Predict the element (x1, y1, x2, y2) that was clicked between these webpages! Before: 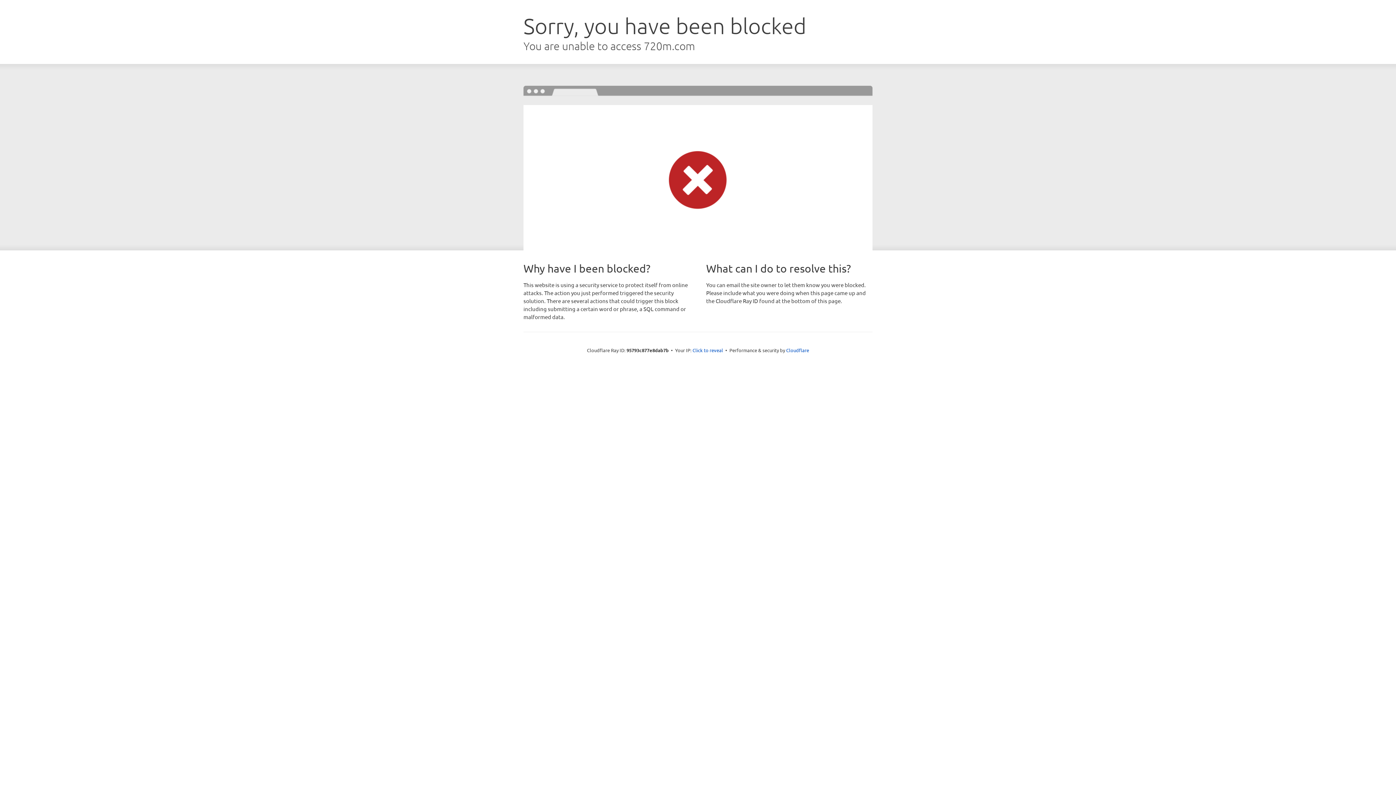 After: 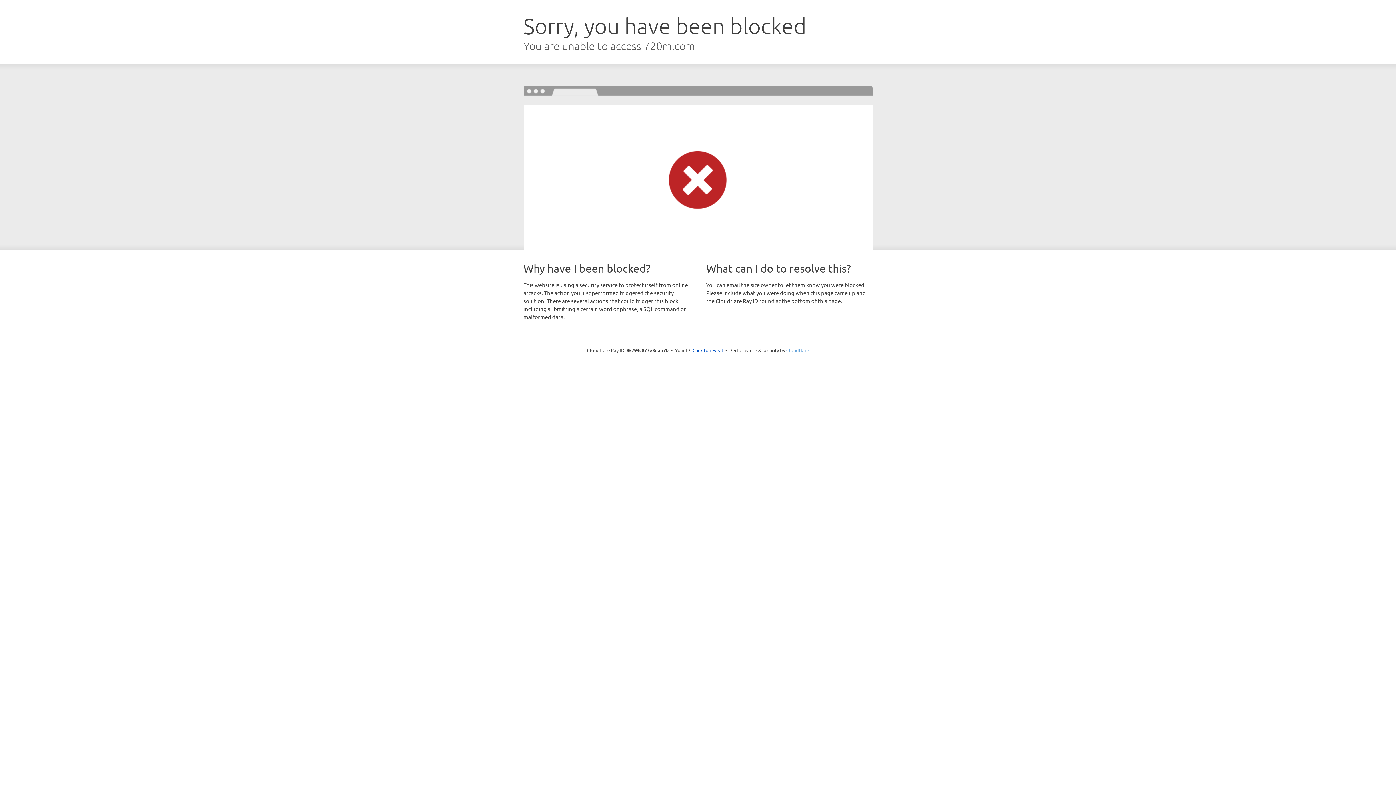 Action: label: Cloudflare bbox: (786, 347, 809, 353)